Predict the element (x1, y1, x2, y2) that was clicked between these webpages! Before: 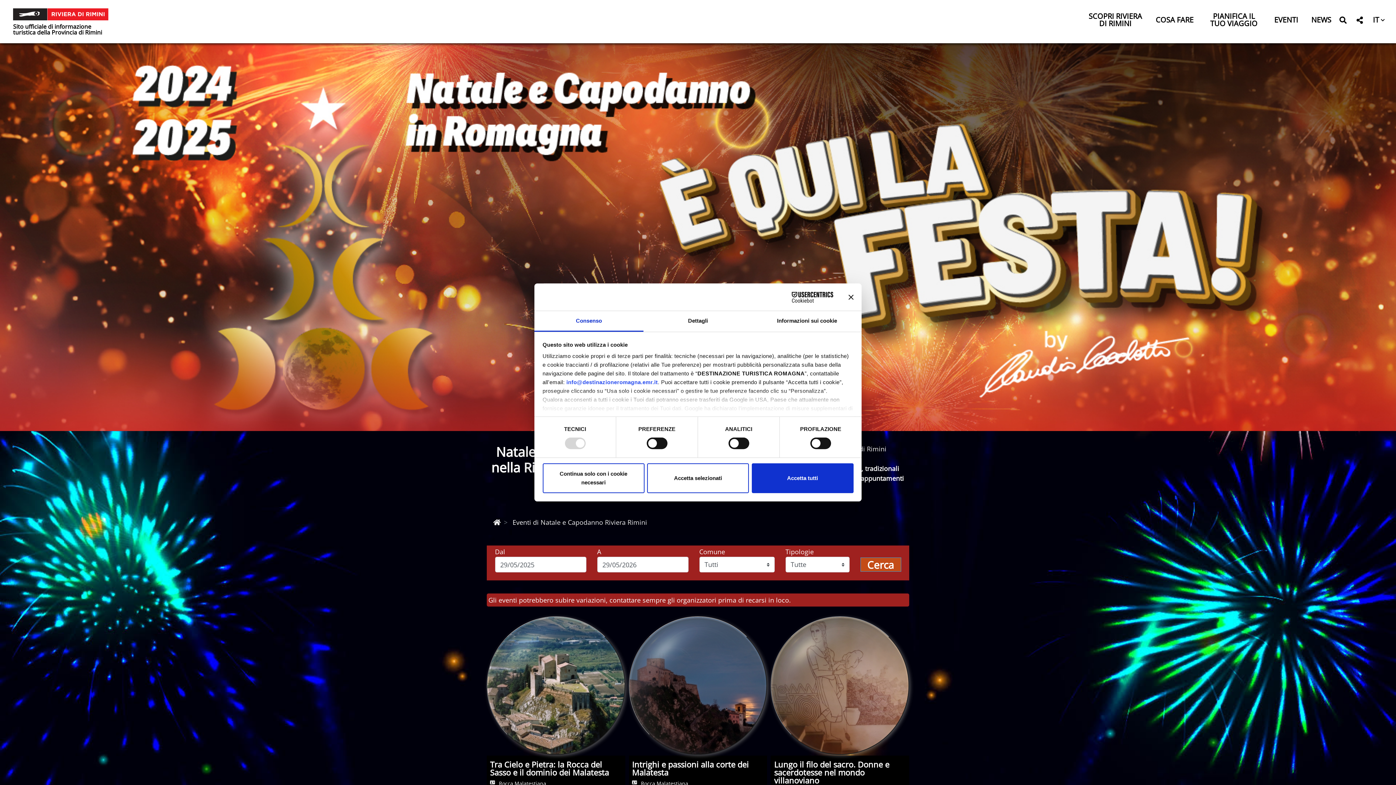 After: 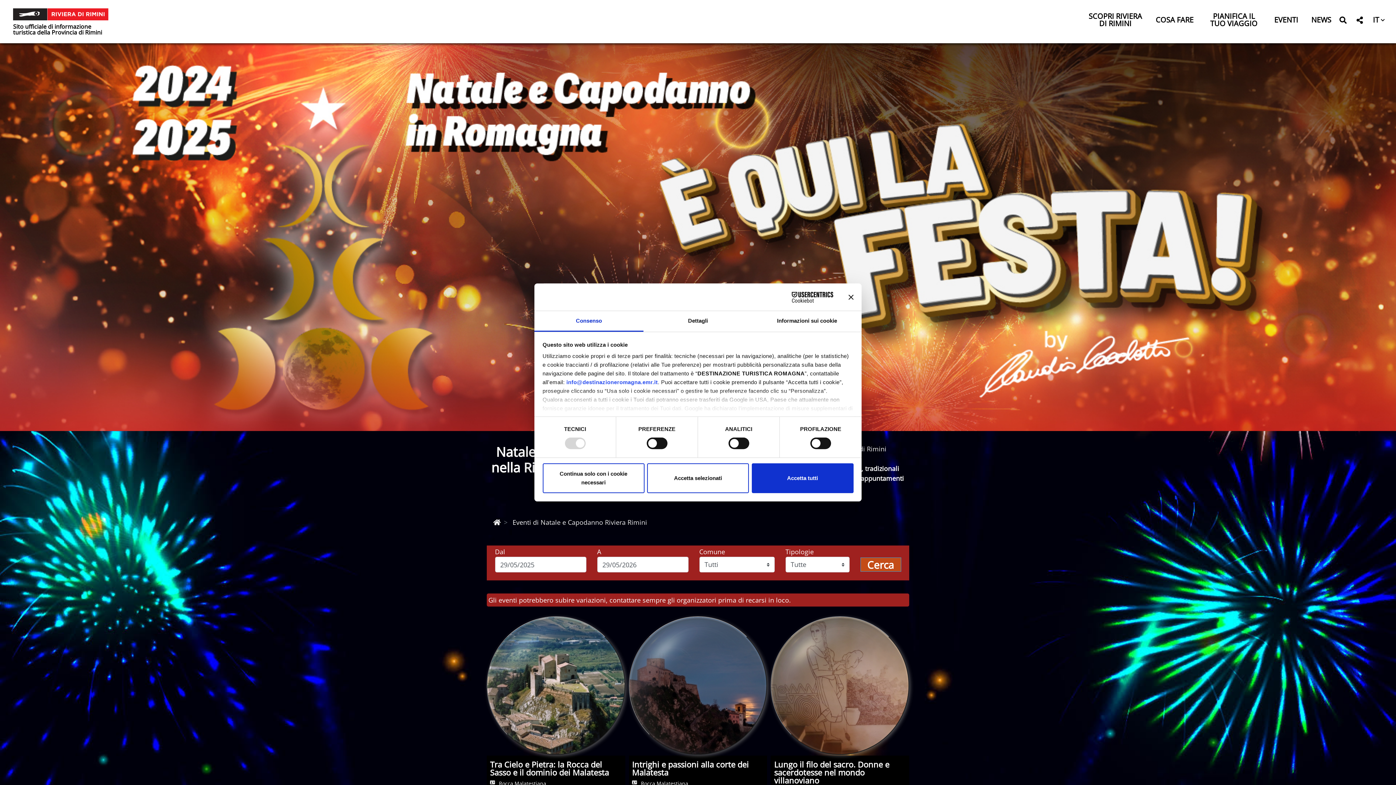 Action: label: PIANIFICA IL TUO VIAGGIO bbox: (1206, 12, 1261, 30)